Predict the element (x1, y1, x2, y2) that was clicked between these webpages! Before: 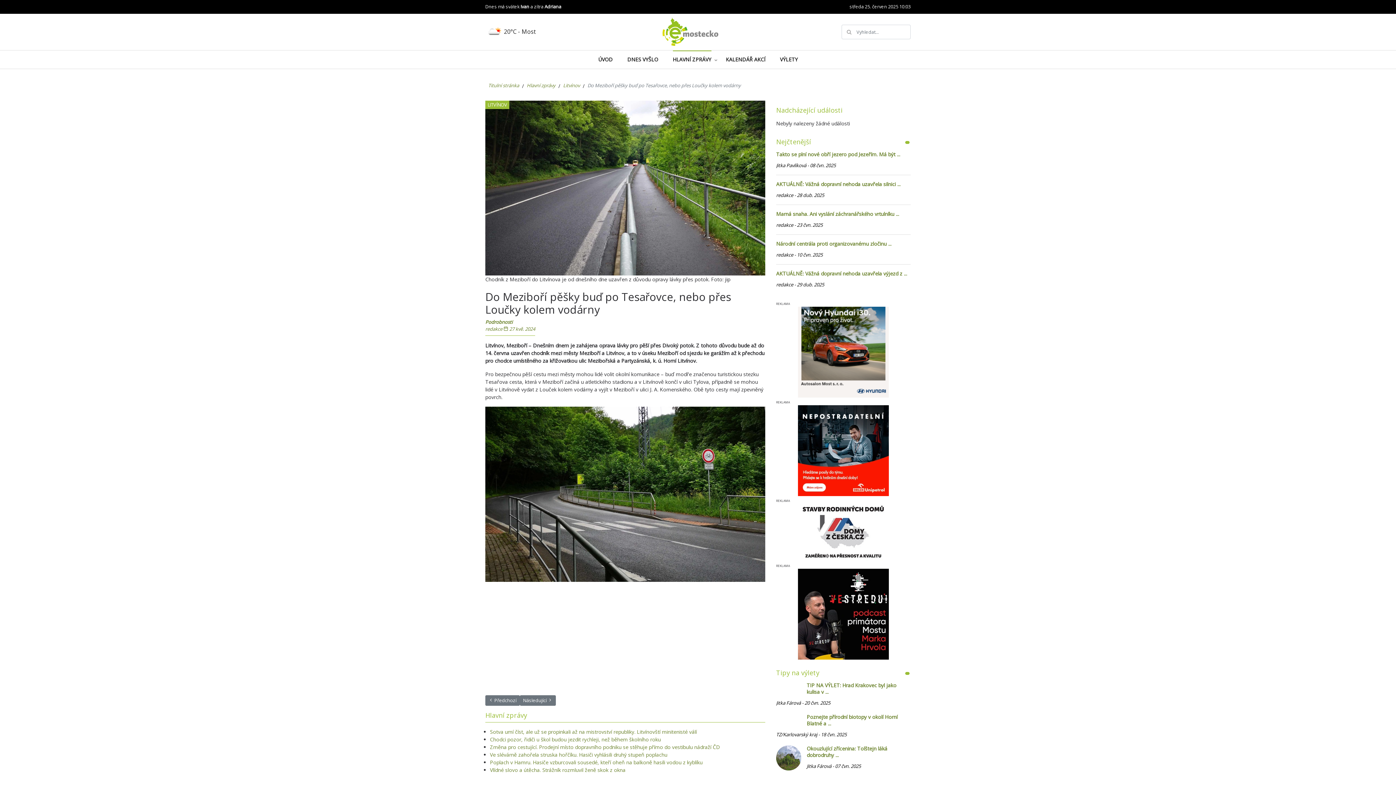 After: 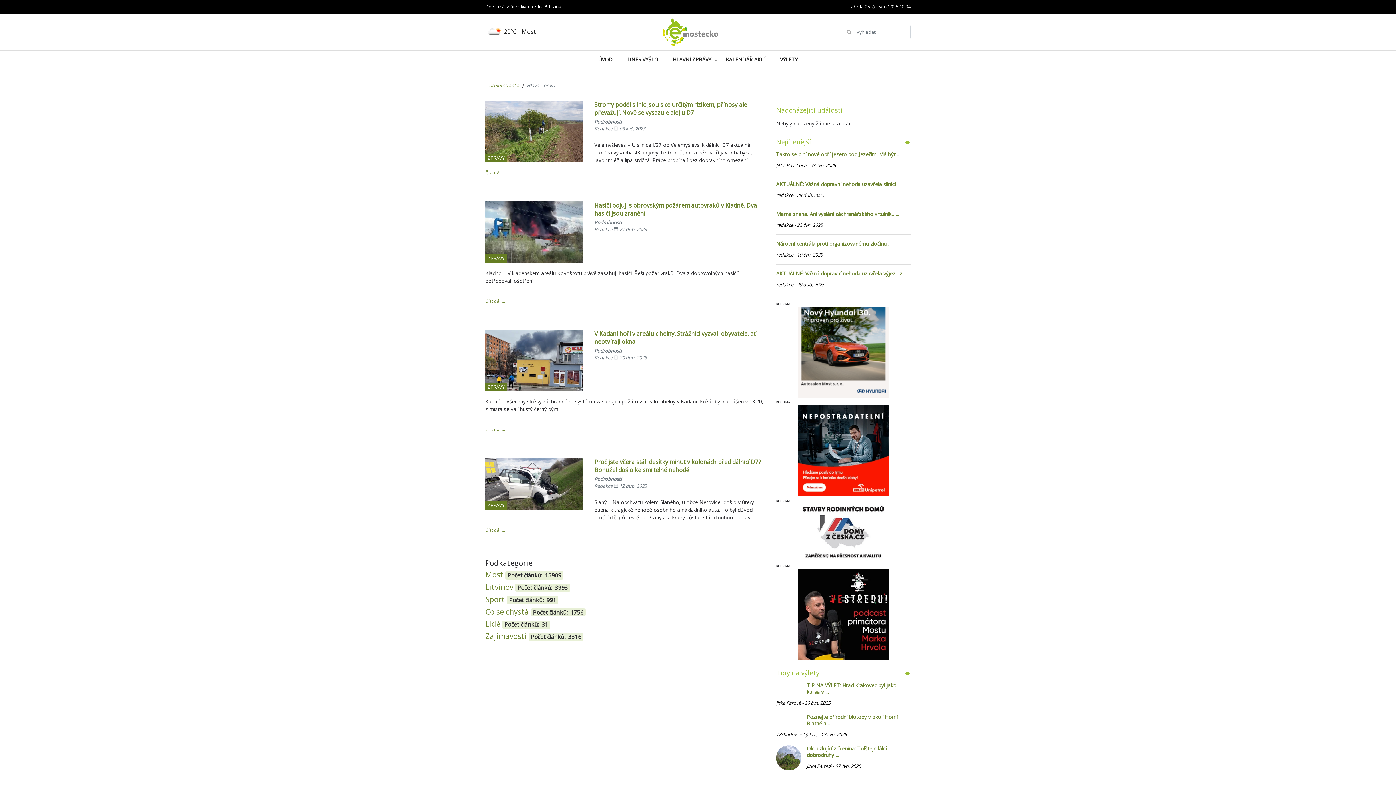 Action: bbox: (672, 56, 711, 62) label: HLAVNÍ ZPRÁVY